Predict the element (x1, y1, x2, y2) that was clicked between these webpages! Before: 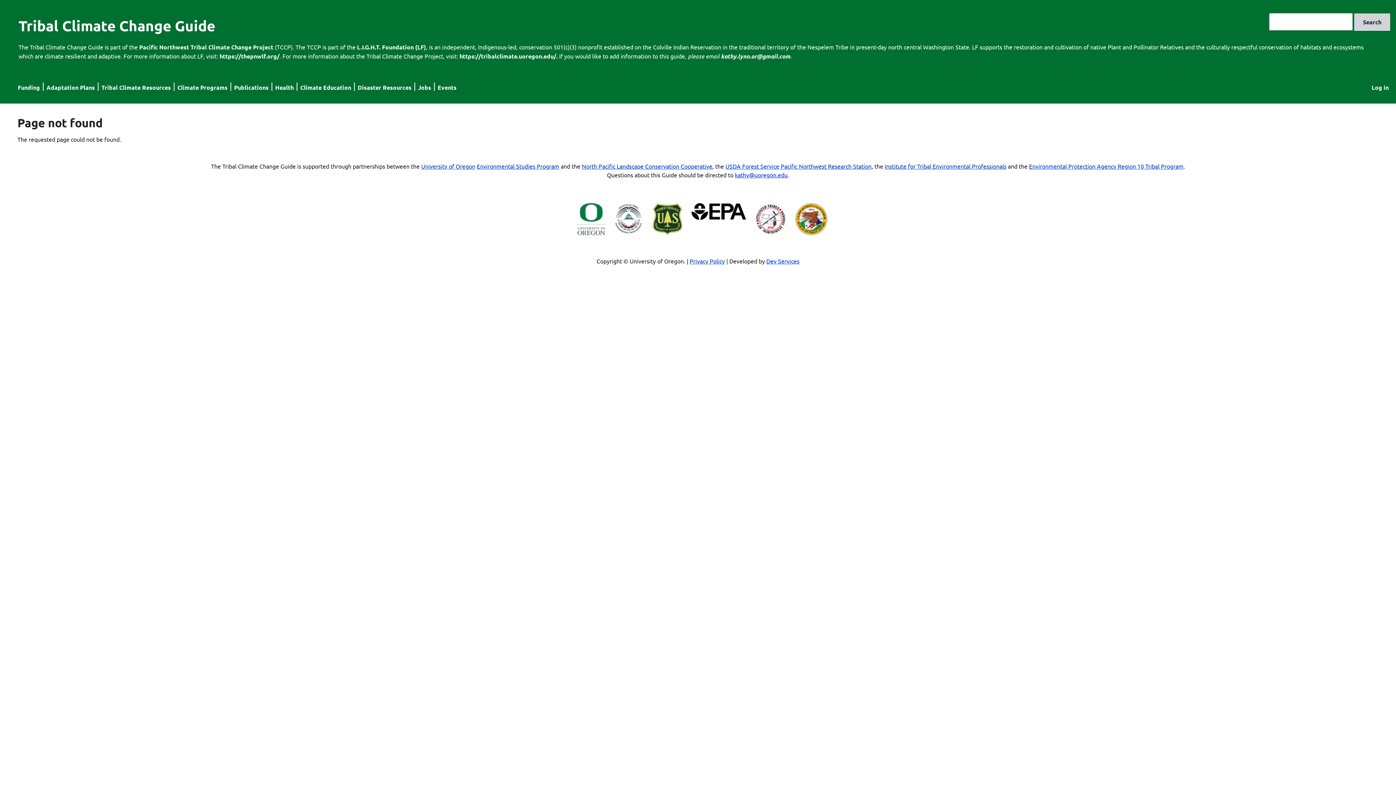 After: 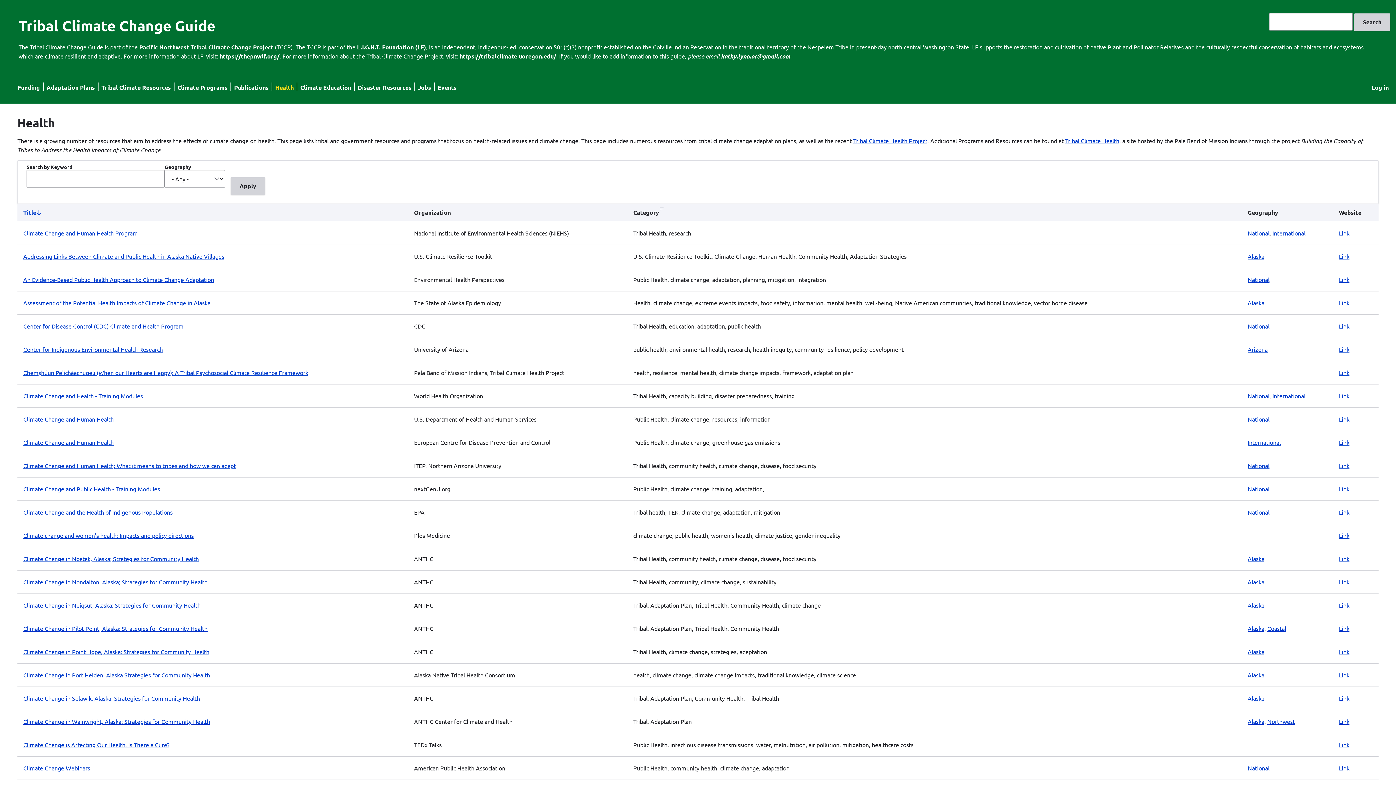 Action: label: Health bbox: (275, 83, 293, 91)